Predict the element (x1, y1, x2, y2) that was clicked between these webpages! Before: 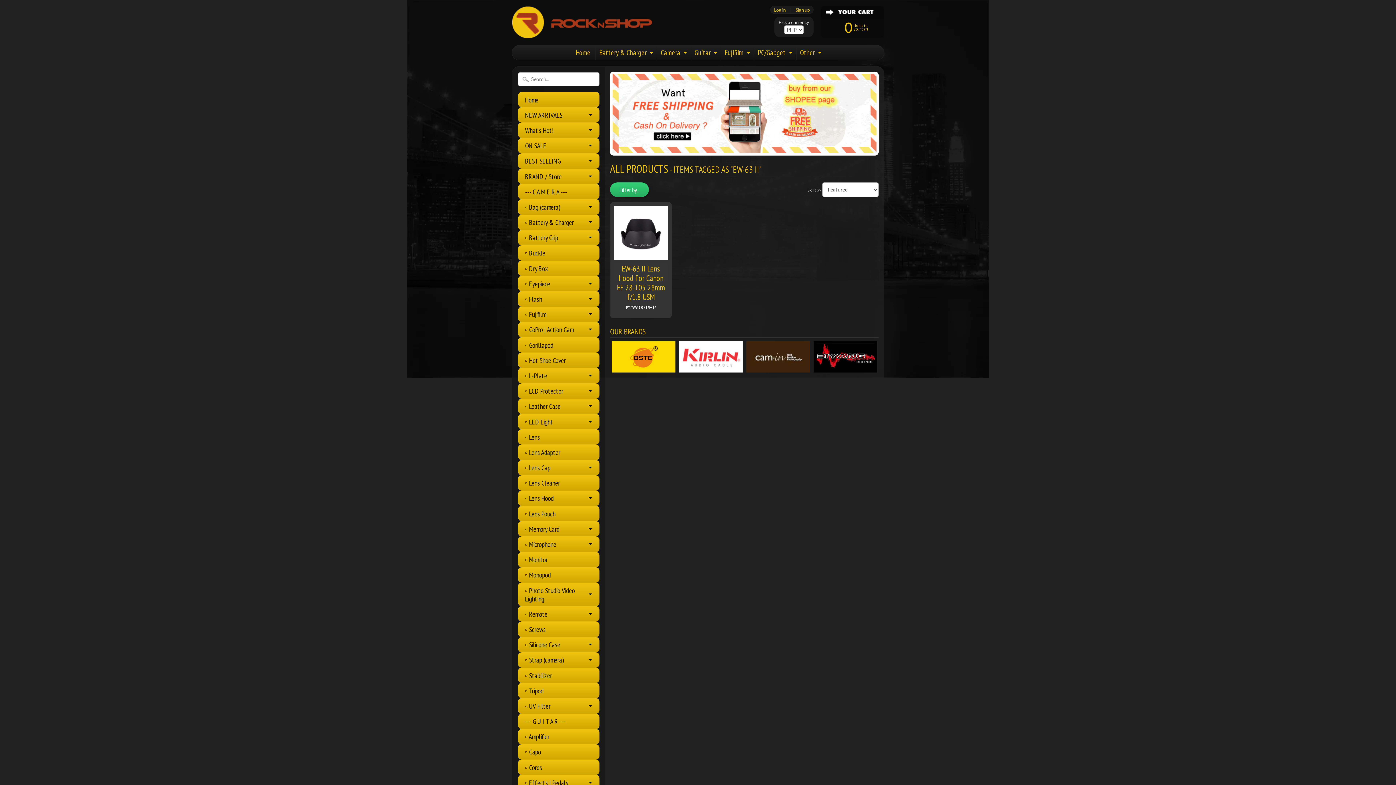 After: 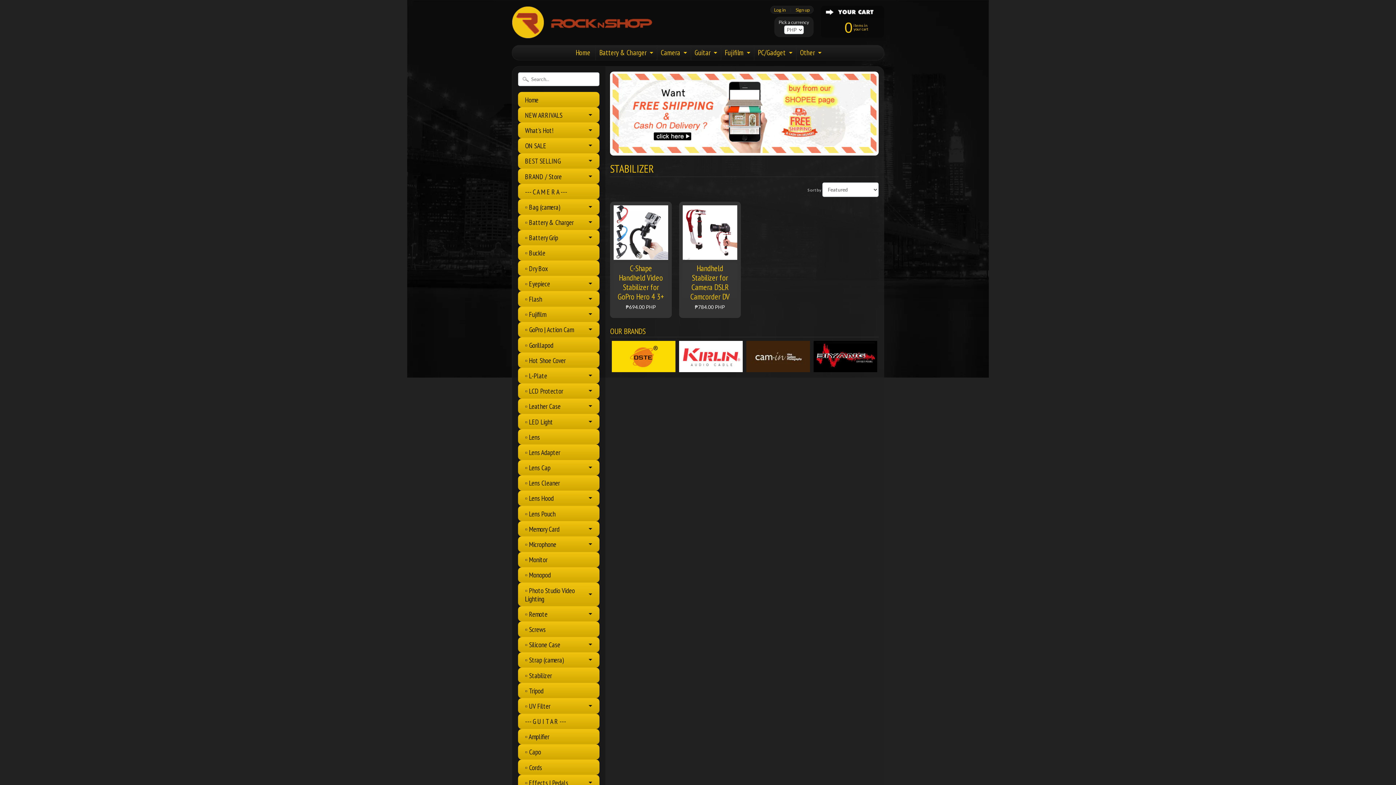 Action: label: ▫ Stabilizer bbox: (525, 671, 585, 679)